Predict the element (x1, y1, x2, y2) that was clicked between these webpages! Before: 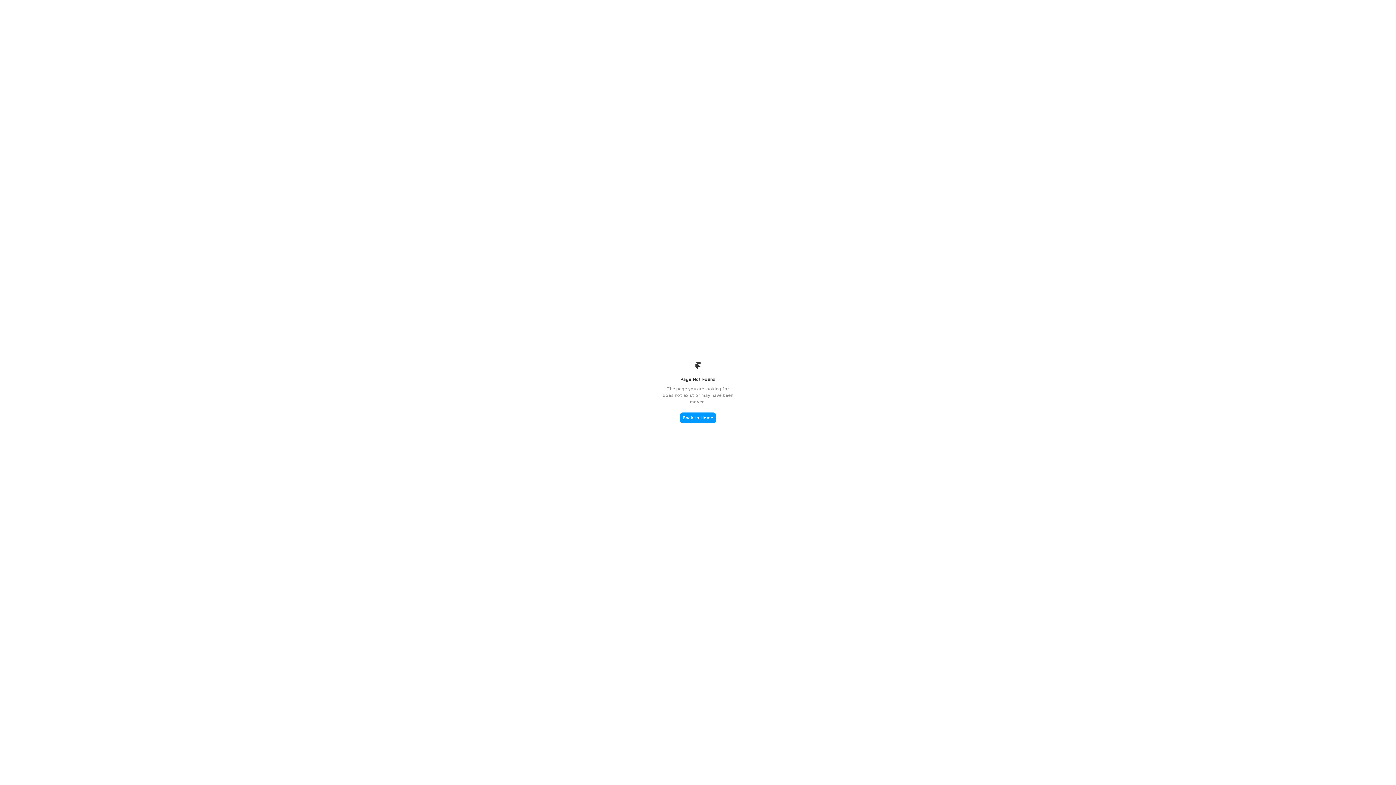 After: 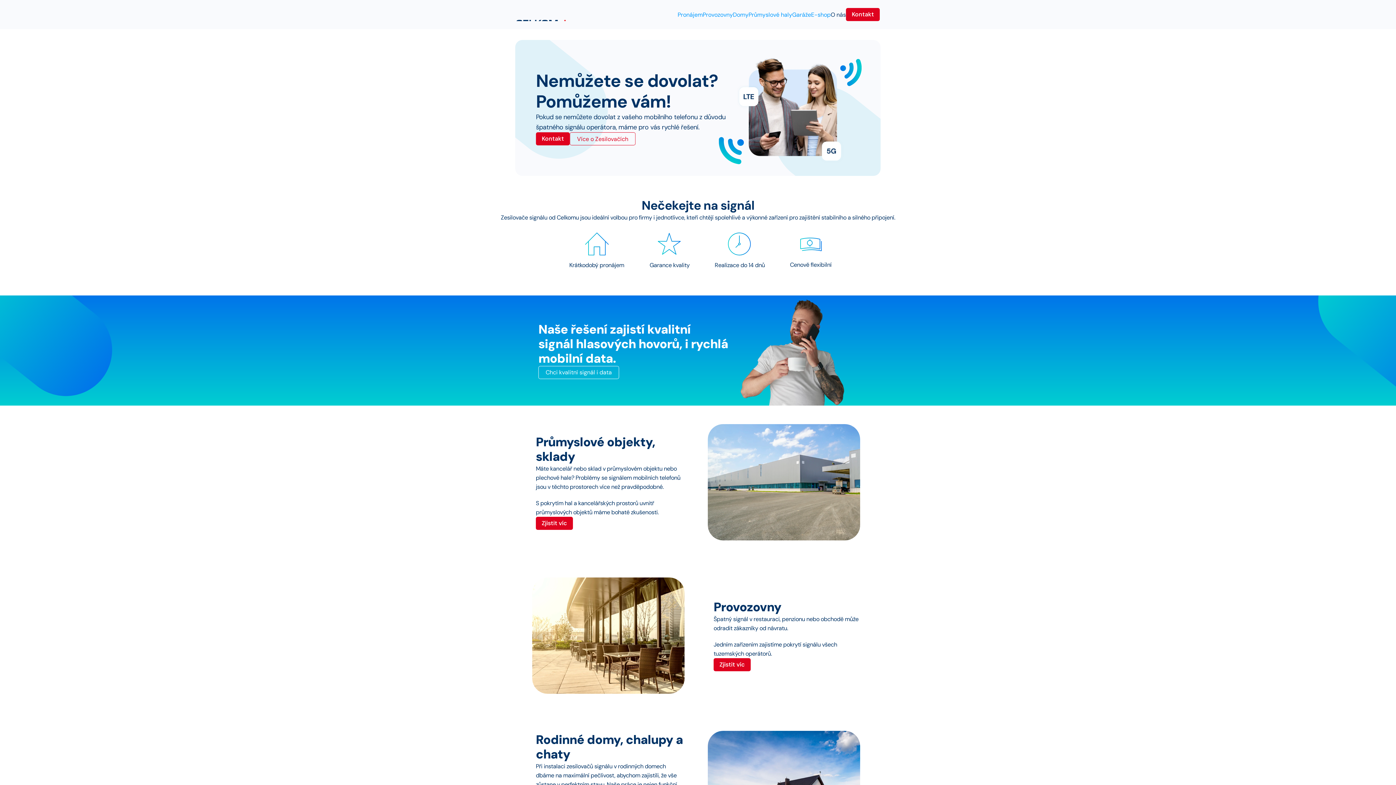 Action: label: Back to Home bbox: (680, 412, 716, 423)